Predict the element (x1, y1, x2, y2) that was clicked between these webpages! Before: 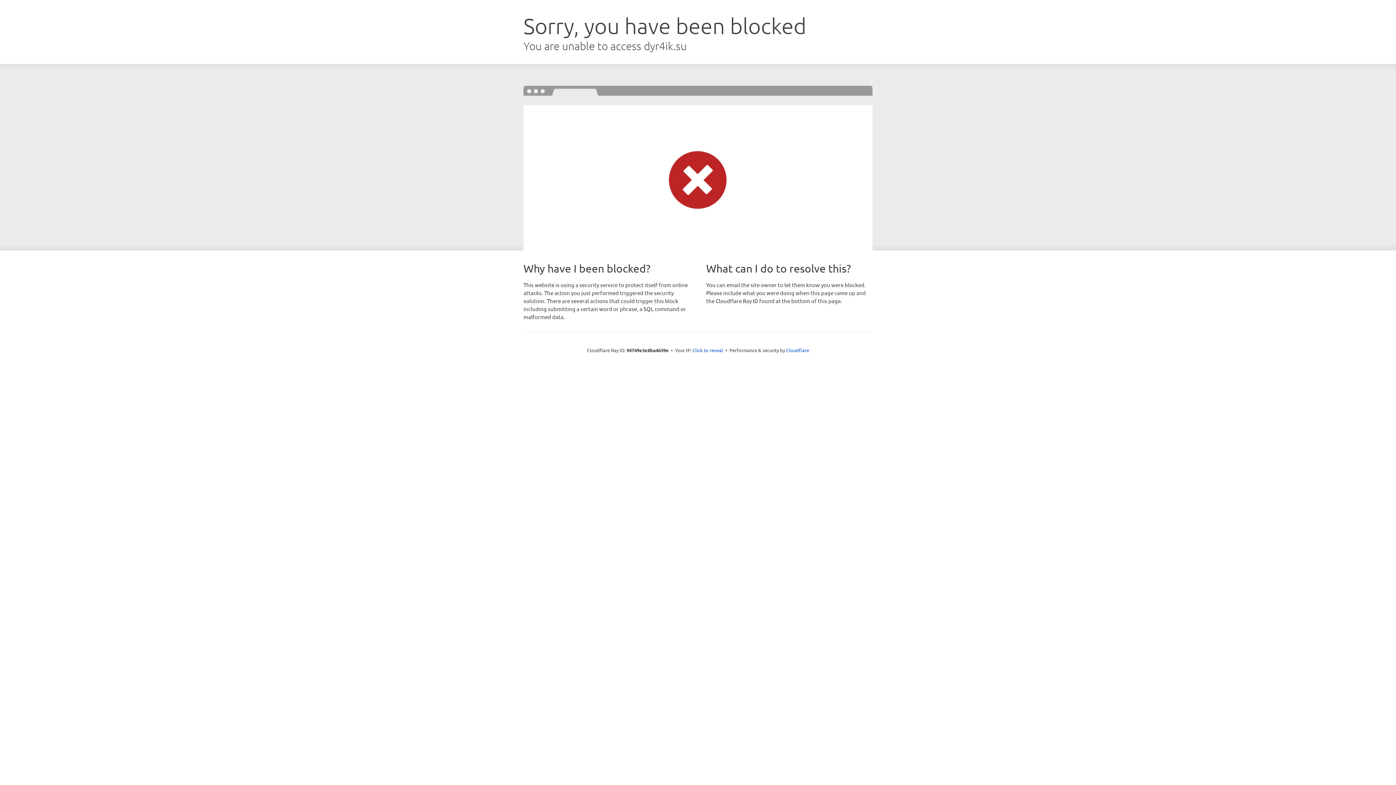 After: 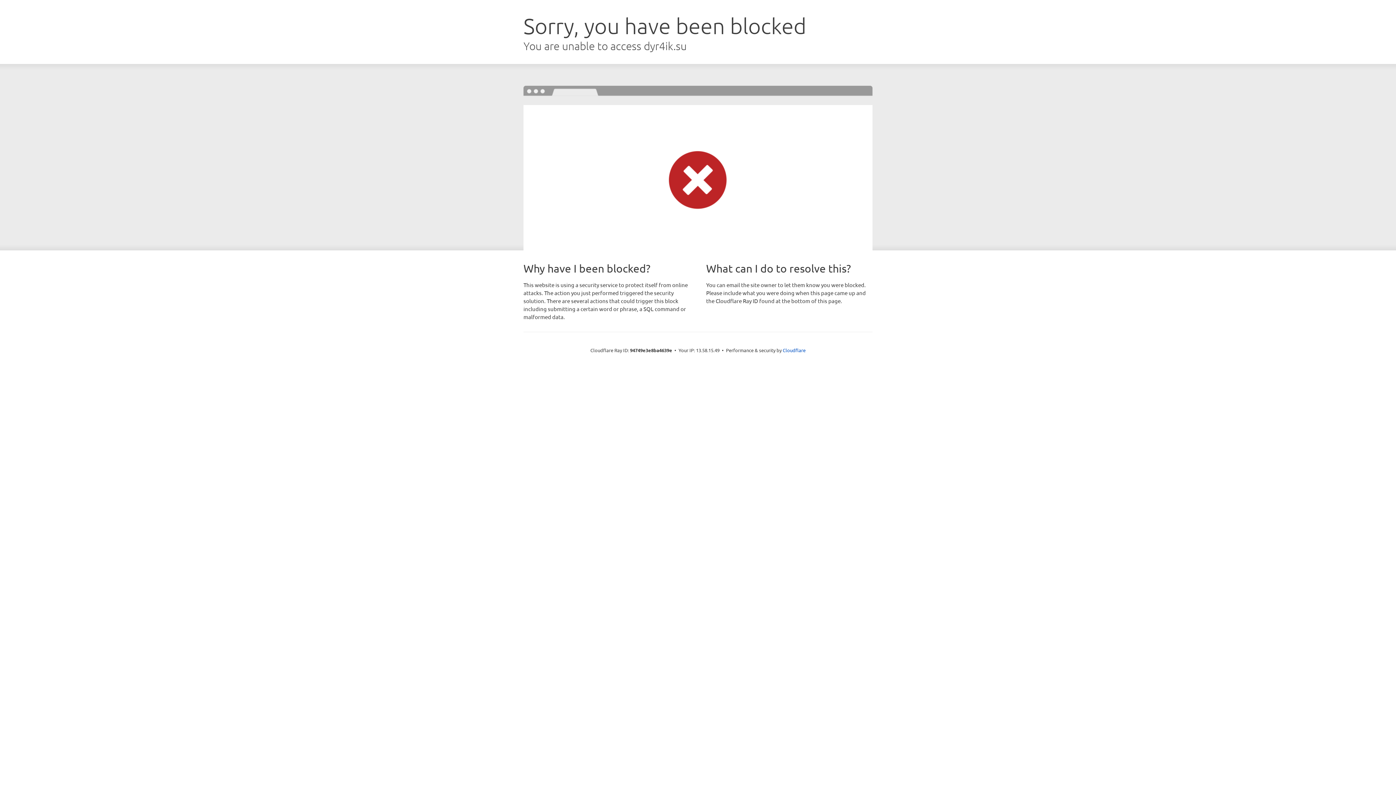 Action: label: Click to reveal bbox: (692, 346, 723, 353)